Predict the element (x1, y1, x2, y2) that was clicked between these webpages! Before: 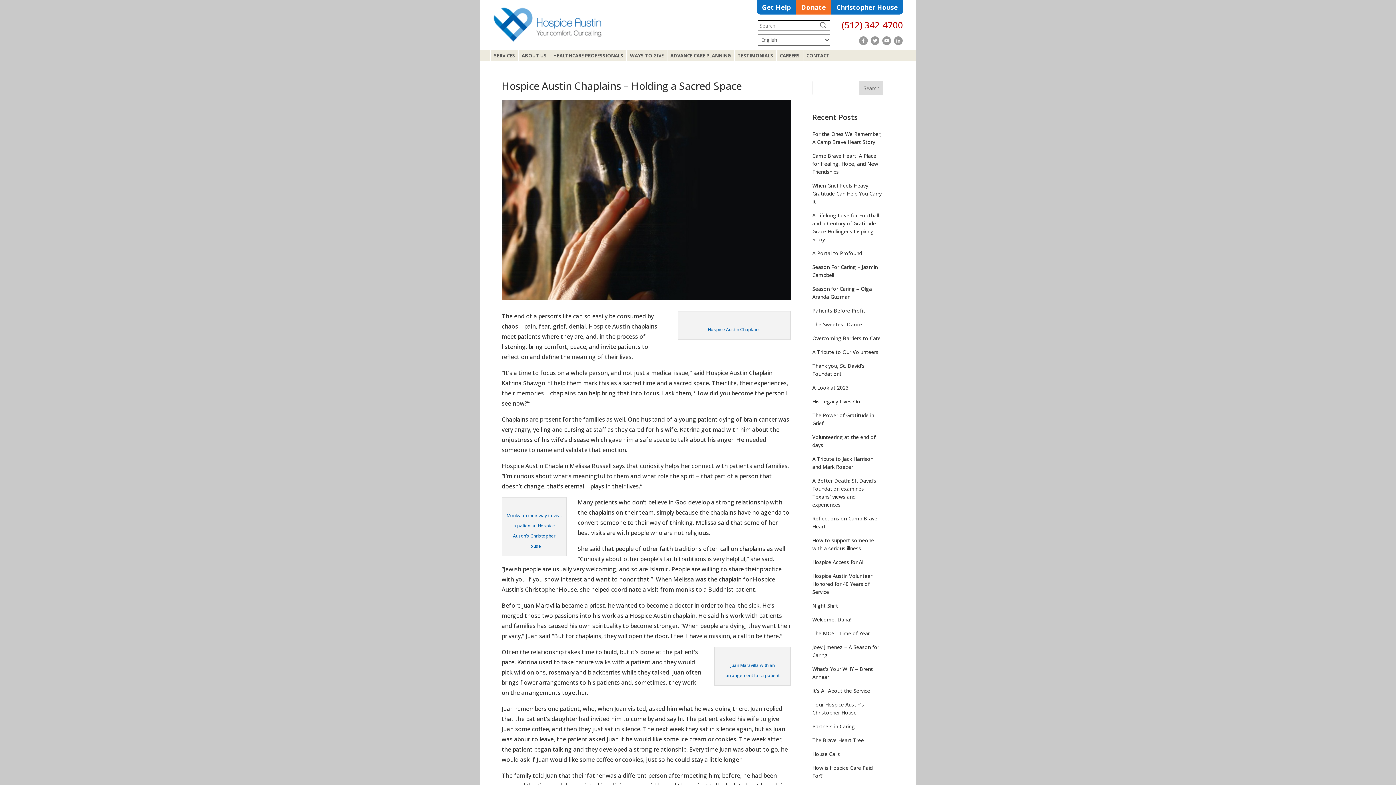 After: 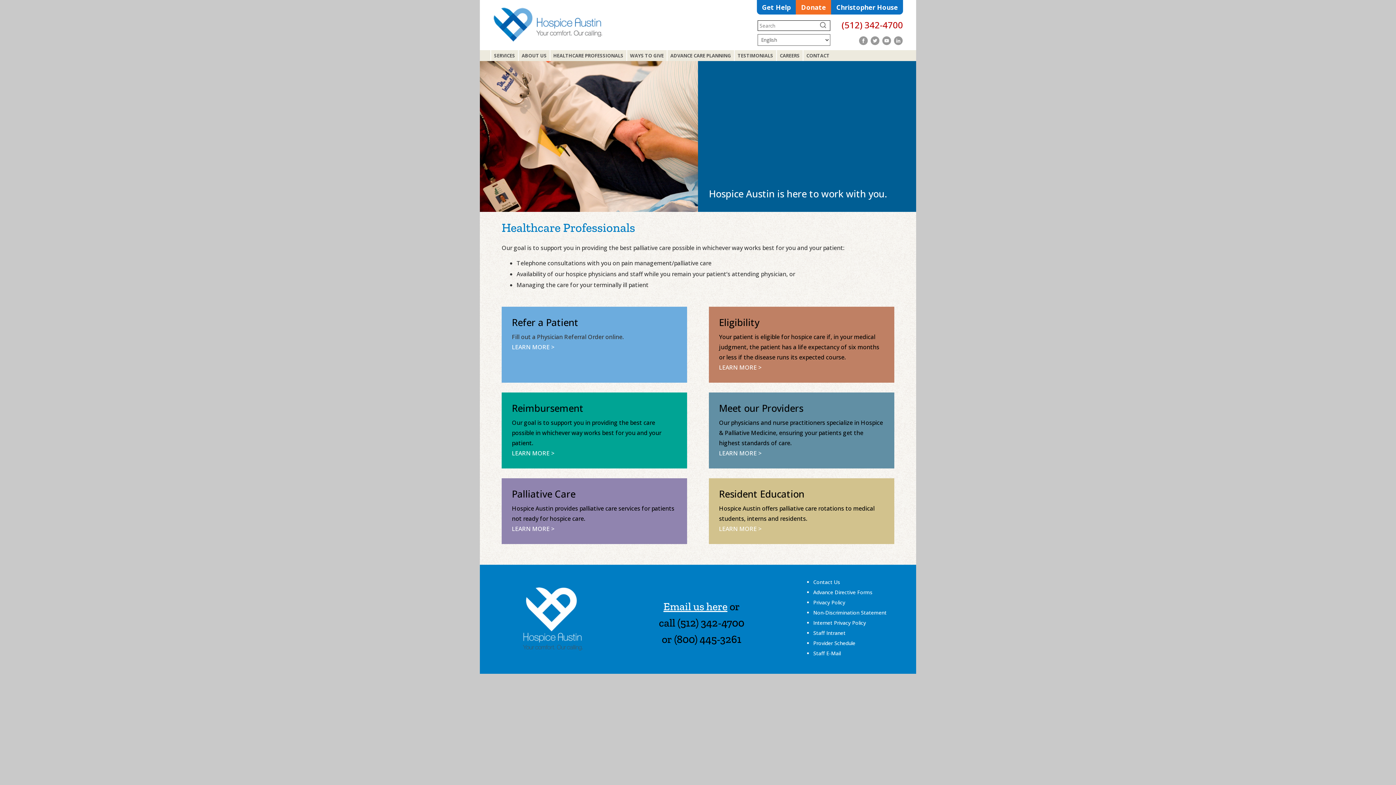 Action: bbox: (549, 50, 626, 61) label: HEALTHCARE PROFESSIONALS